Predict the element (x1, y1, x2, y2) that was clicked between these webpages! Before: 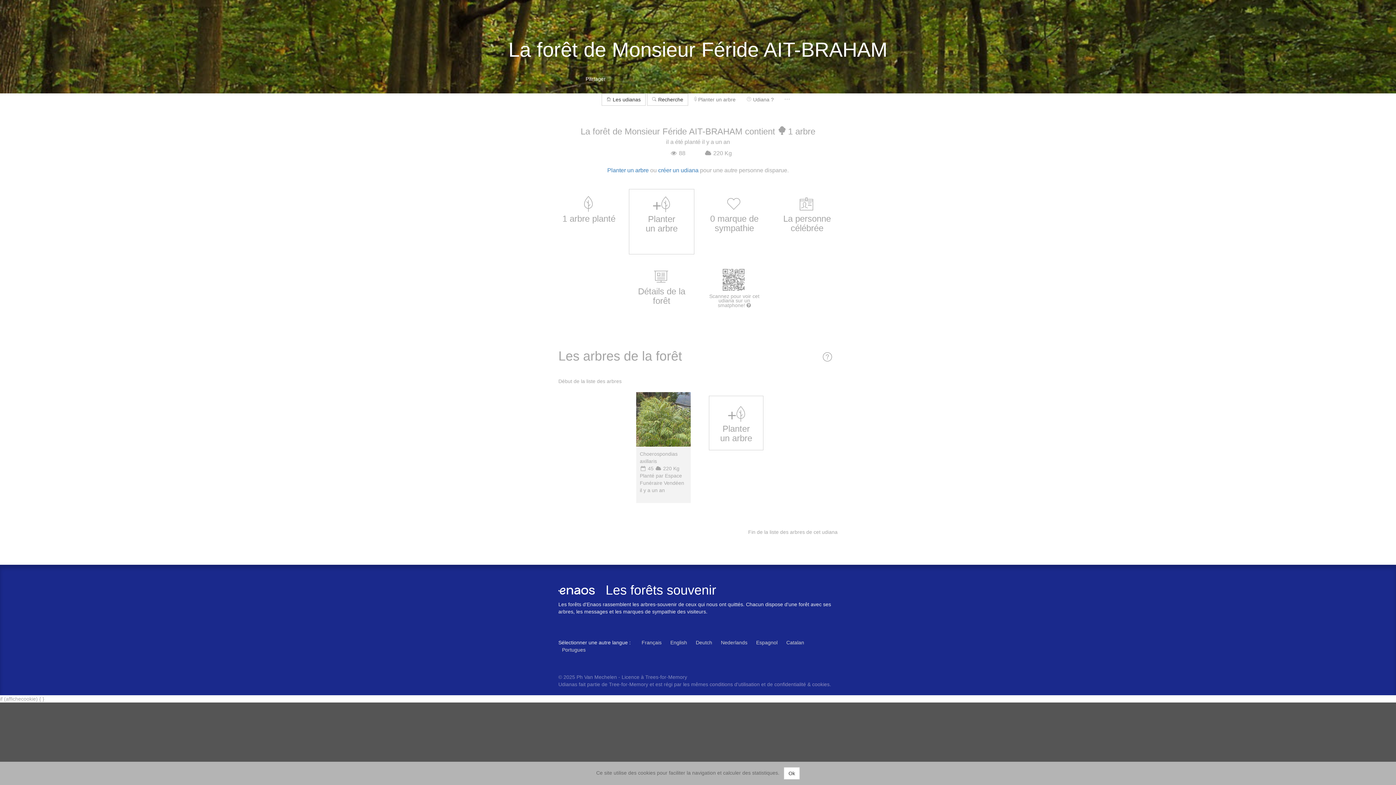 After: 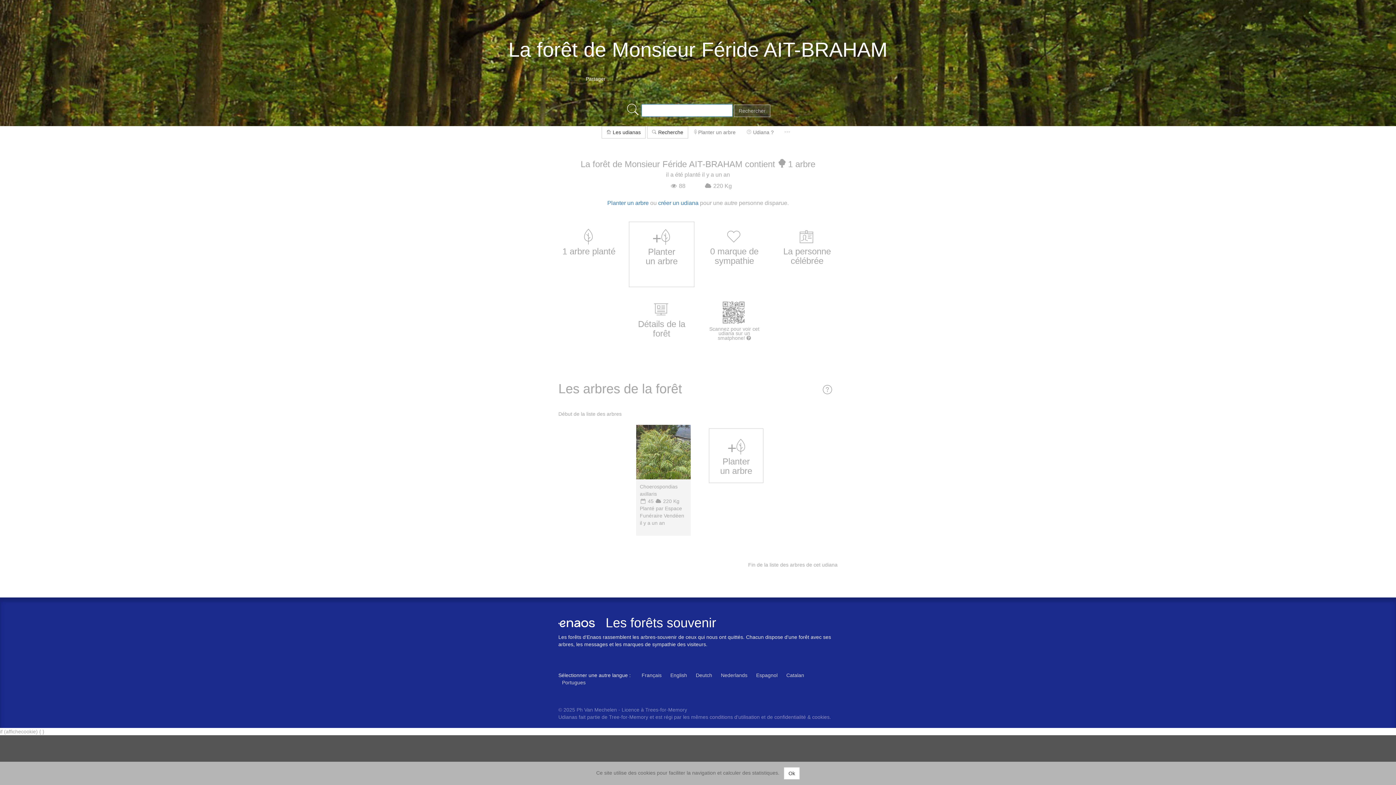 Action: label:  Recherche bbox: (647, 93, 688, 105)